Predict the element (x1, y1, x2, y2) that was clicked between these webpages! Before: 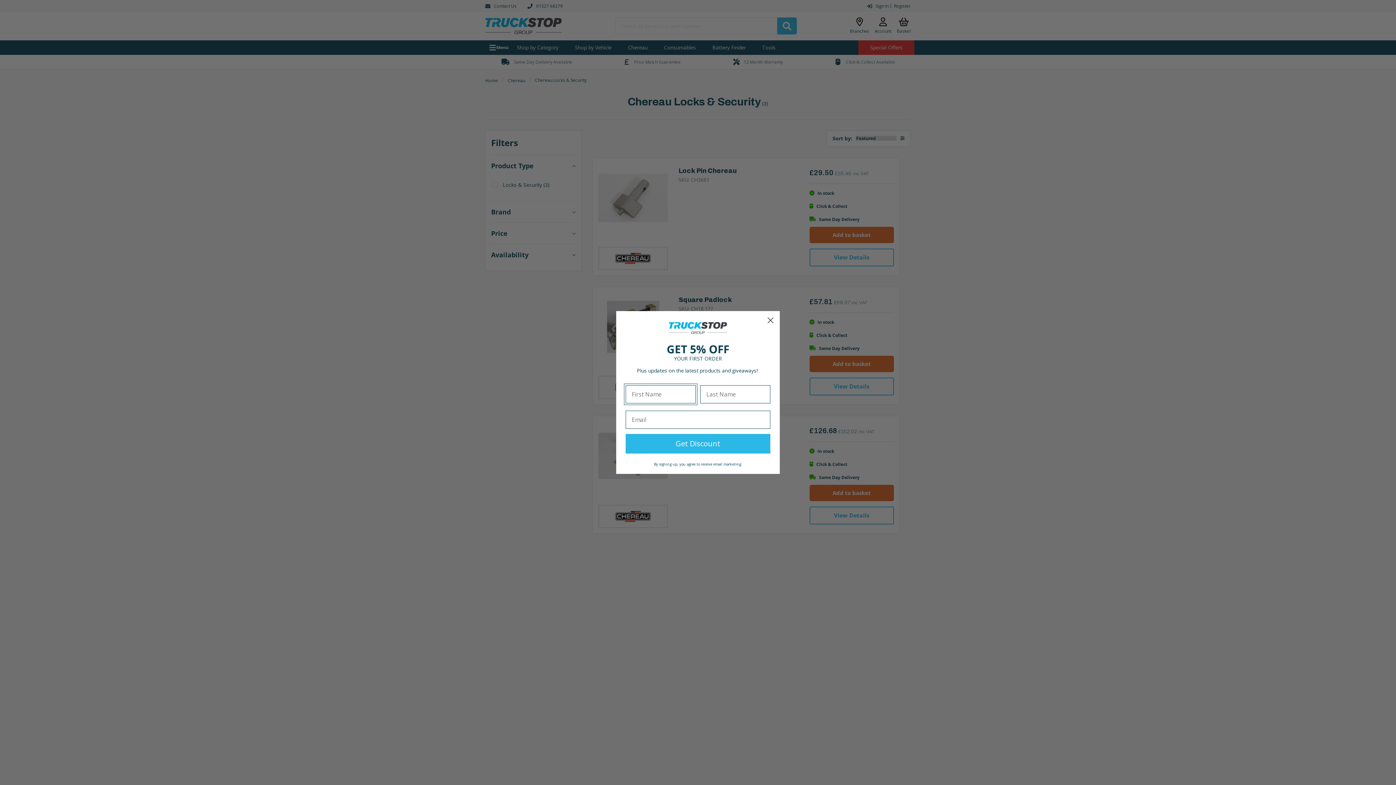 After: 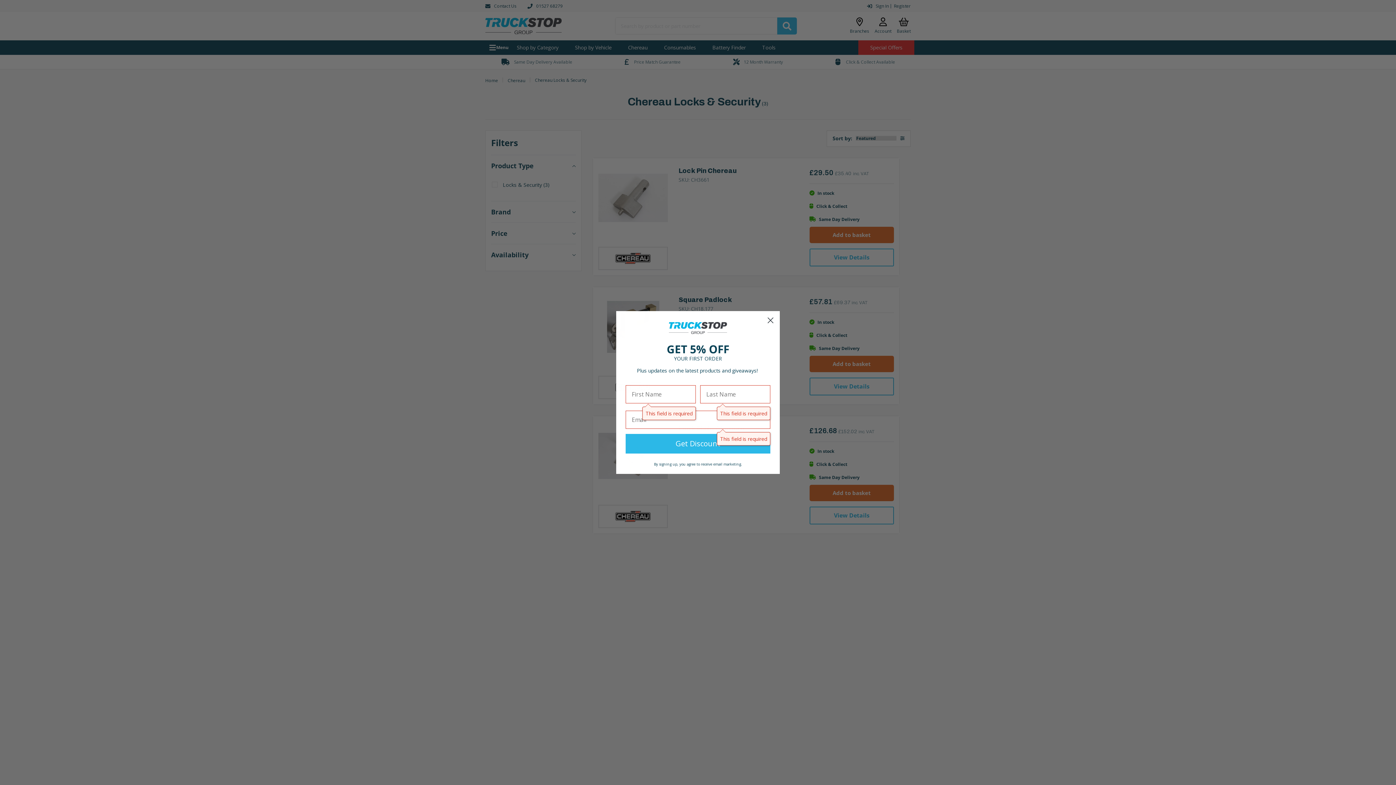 Action: label: Get Discount bbox: (625, 434, 770, 453)